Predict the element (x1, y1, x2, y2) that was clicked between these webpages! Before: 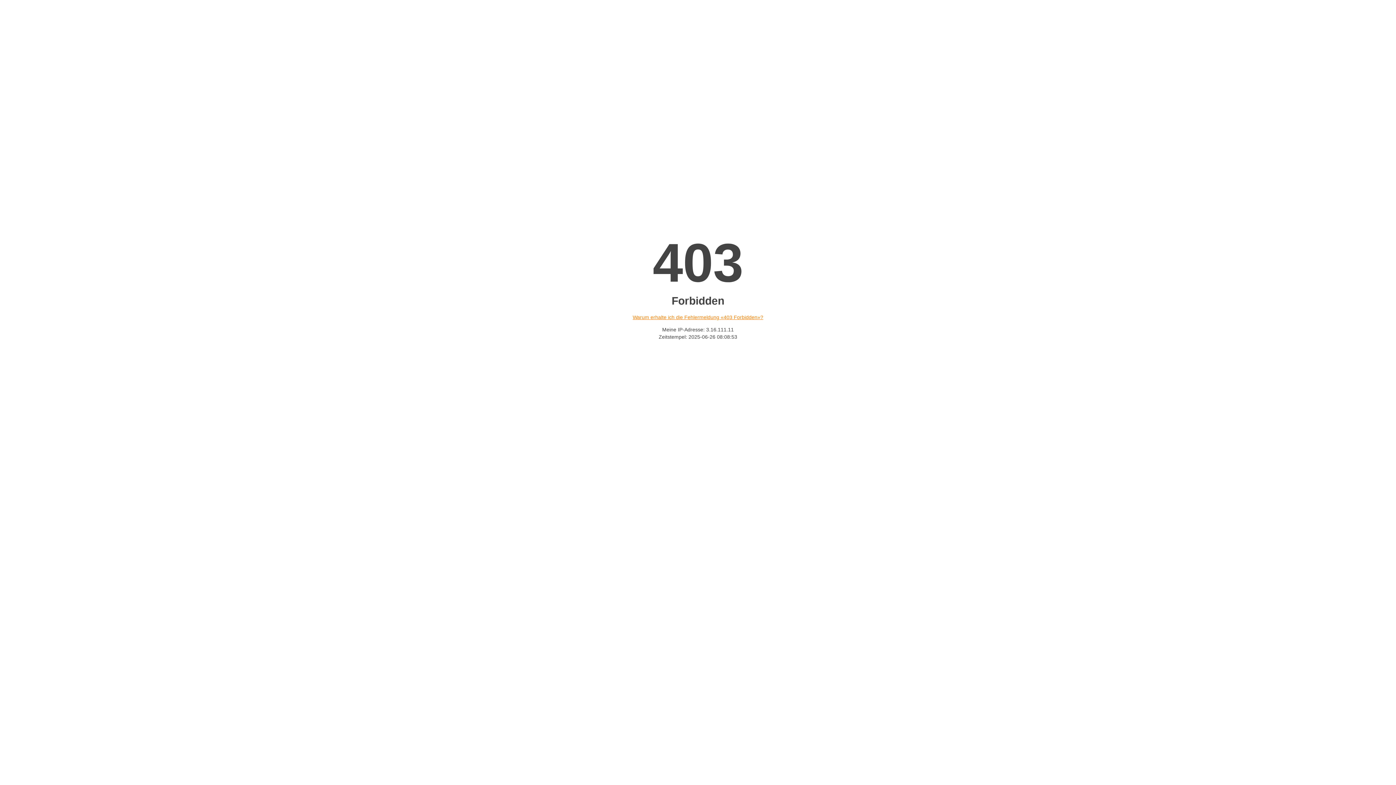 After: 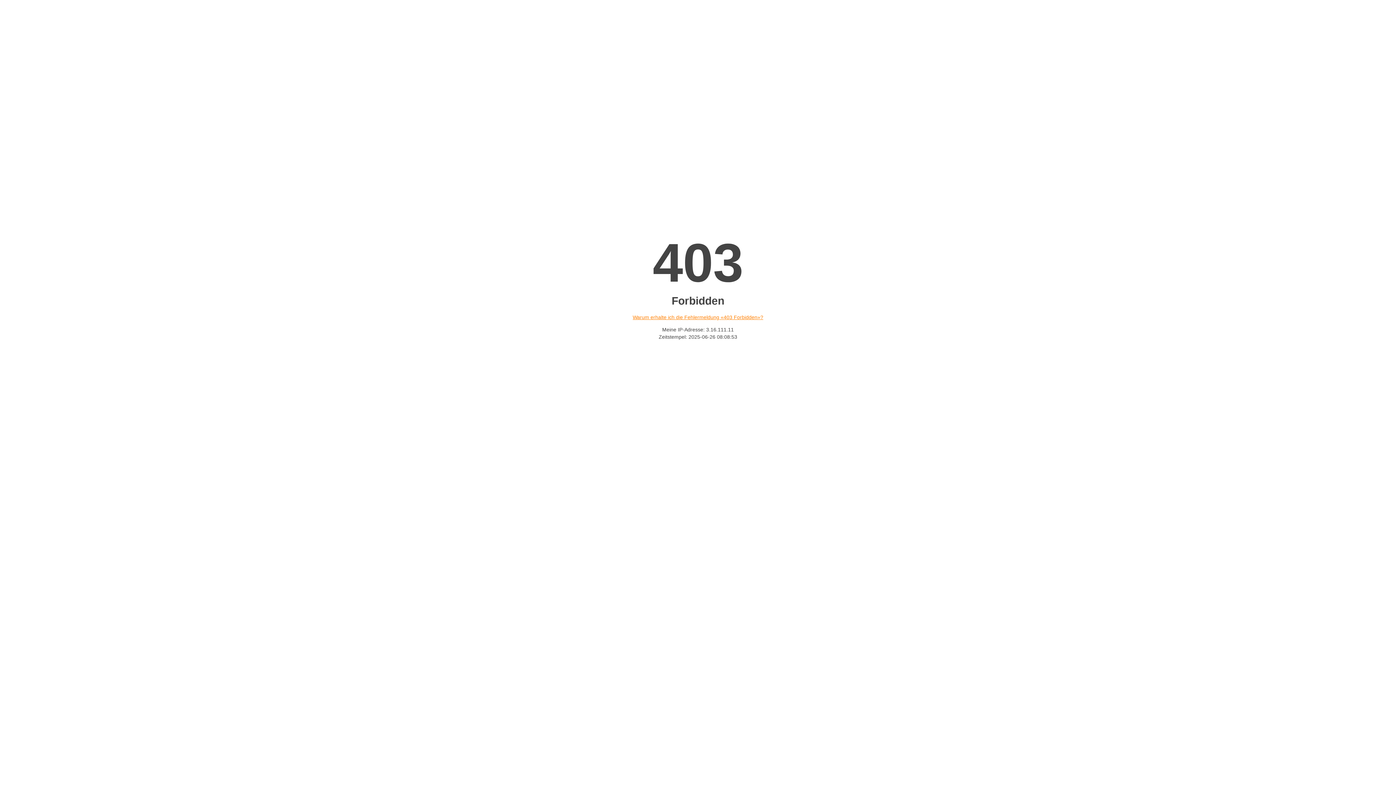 Action: label: Warum erhalte ich die Fehlermeldung «403 Forbidden»? bbox: (632, 314, 763, 320)